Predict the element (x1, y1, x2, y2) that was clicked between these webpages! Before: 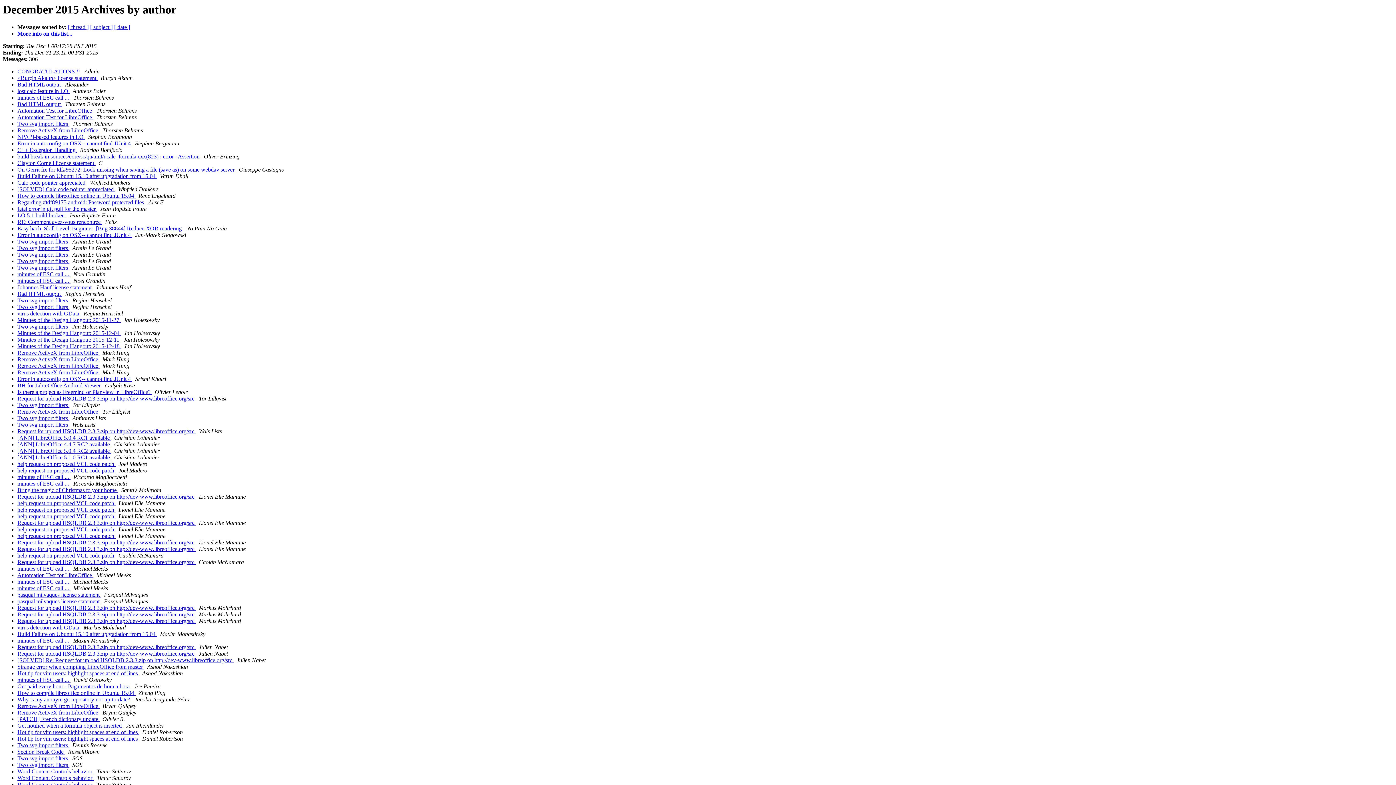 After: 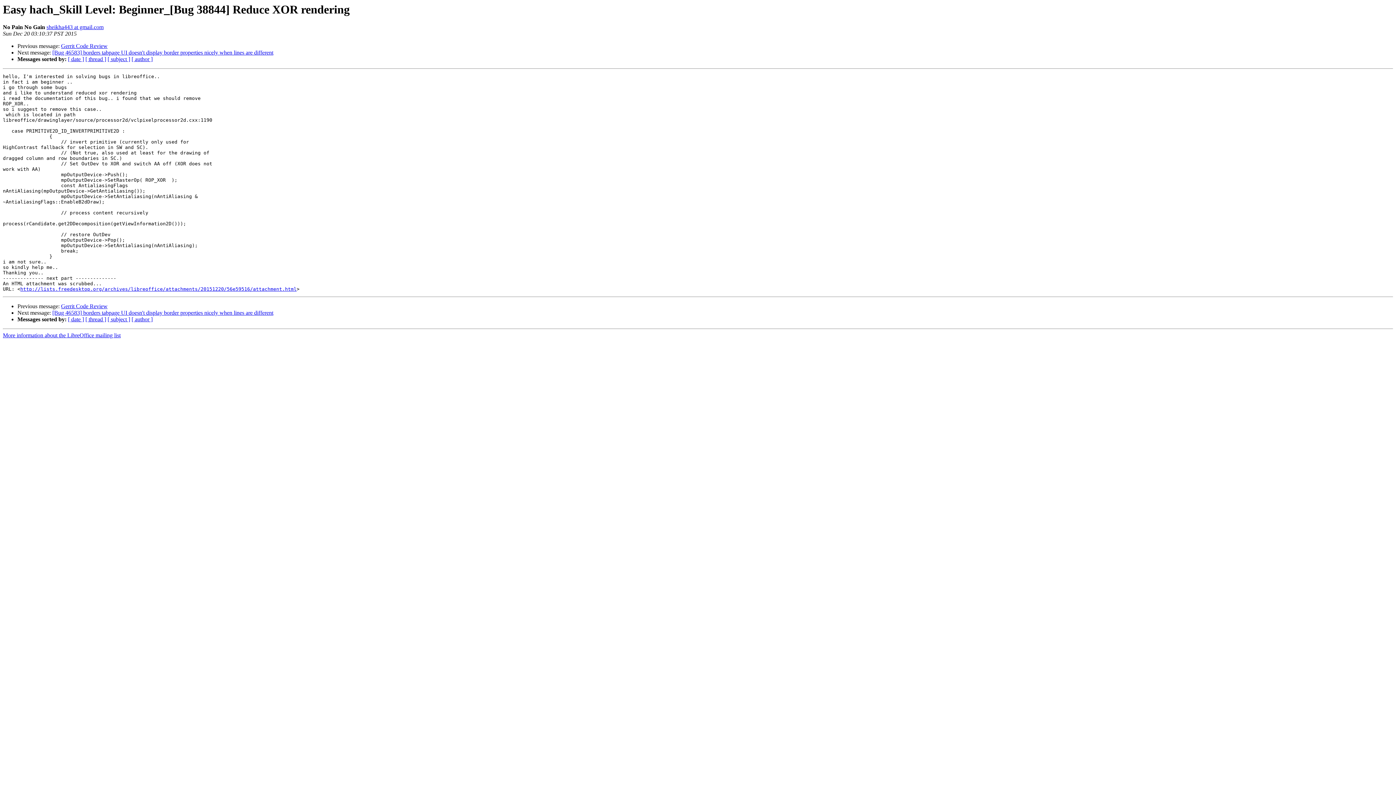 Action: bbox: (17, 225, 183, 231) label: Easy hach_Skill Level: Beginner_[Bug 38844] Reduce XOR rendering 